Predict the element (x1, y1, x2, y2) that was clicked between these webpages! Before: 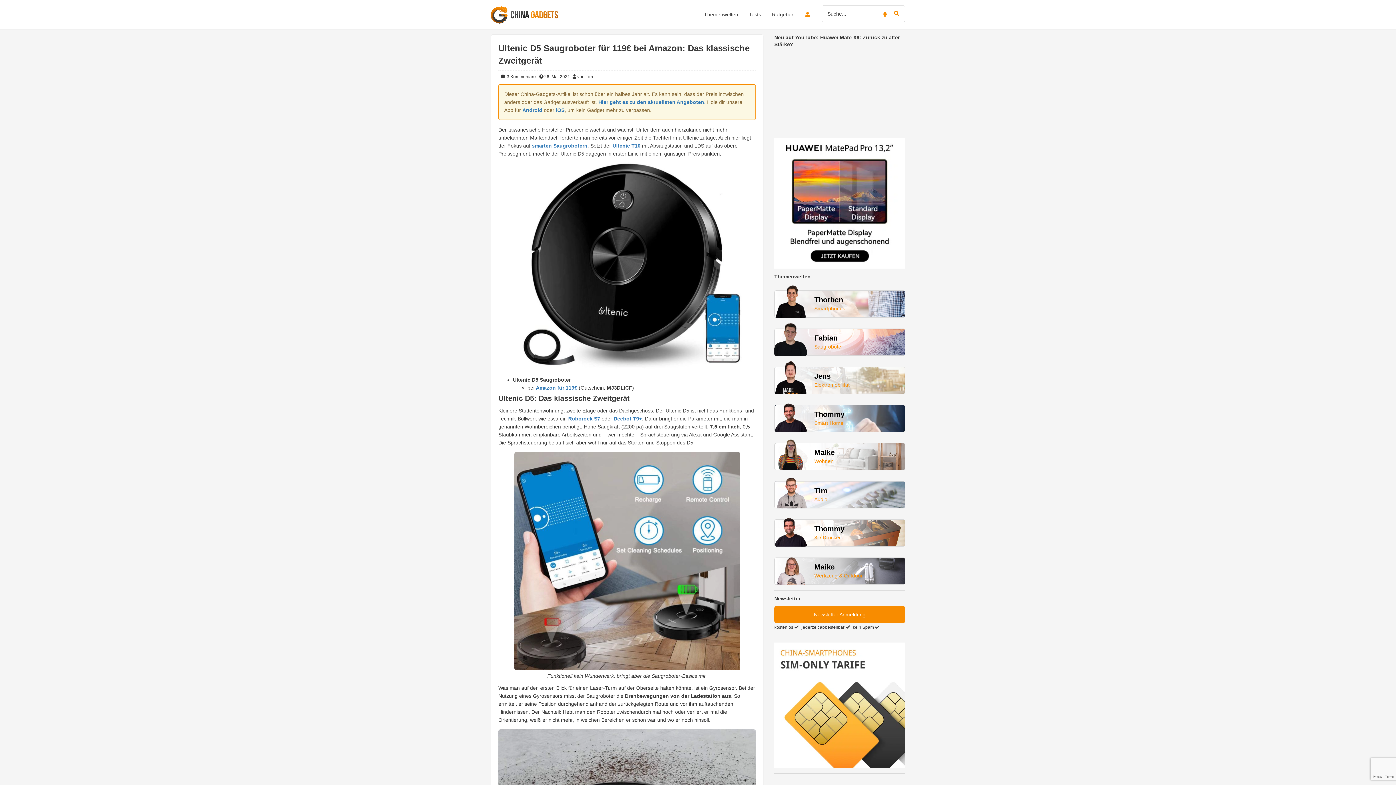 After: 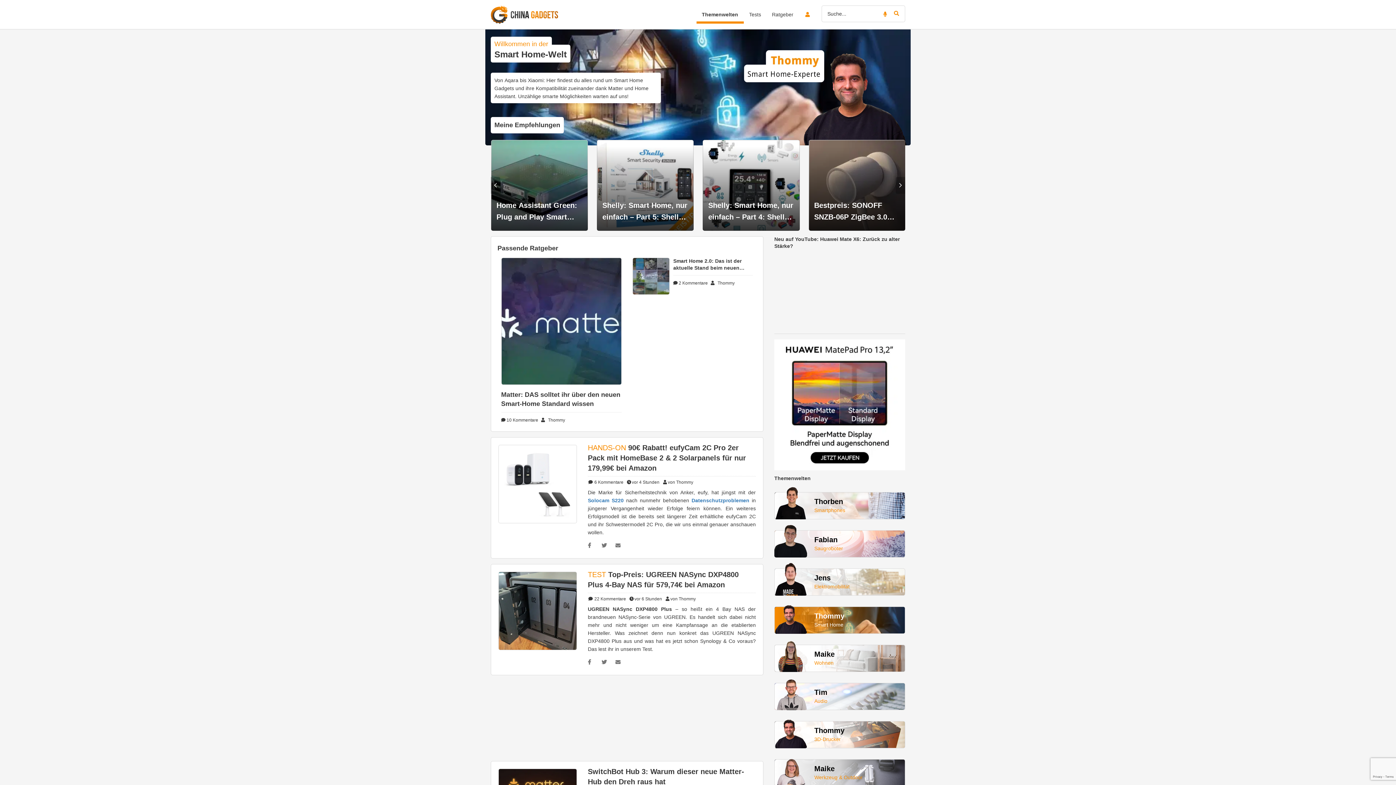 Action: label: Thommy

Smart Home bbox: (774, 404, 905, 432)